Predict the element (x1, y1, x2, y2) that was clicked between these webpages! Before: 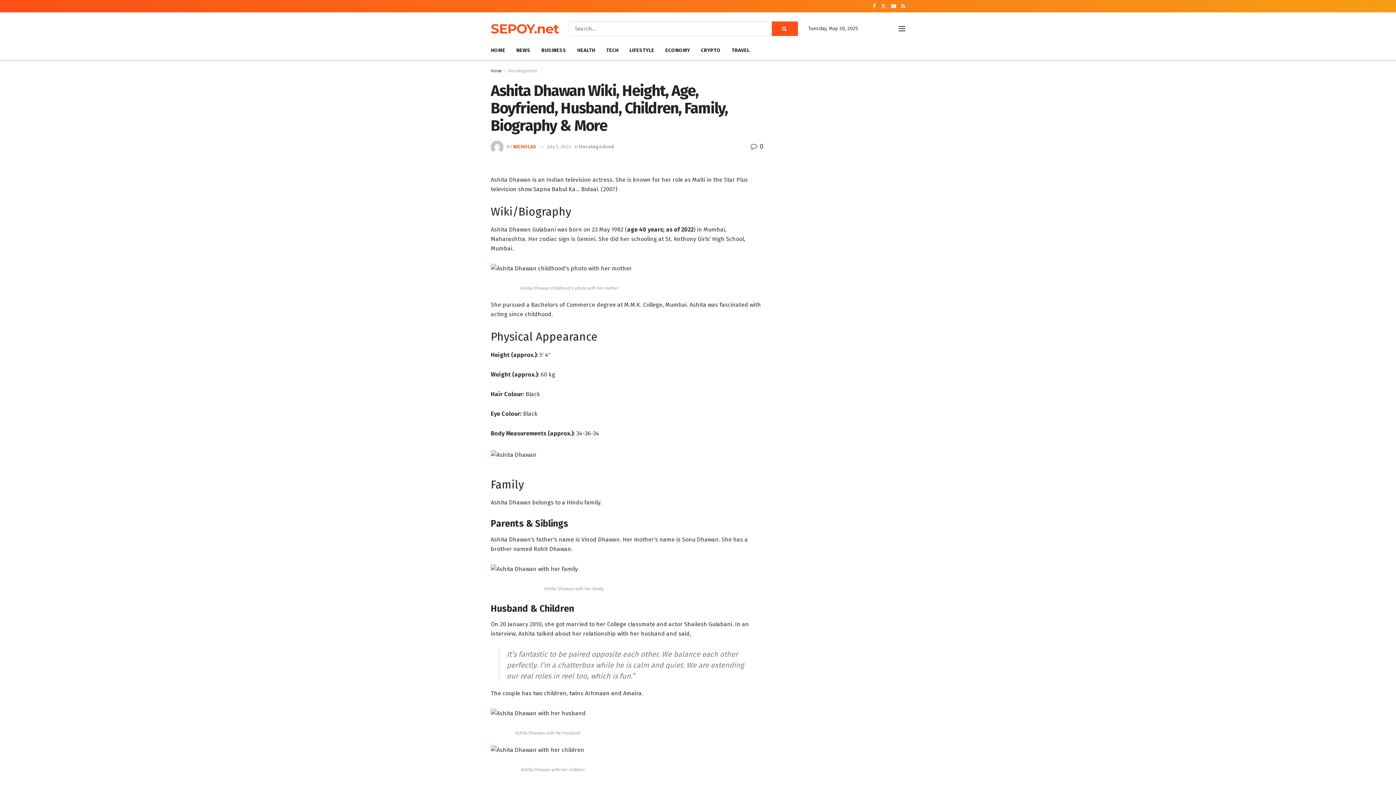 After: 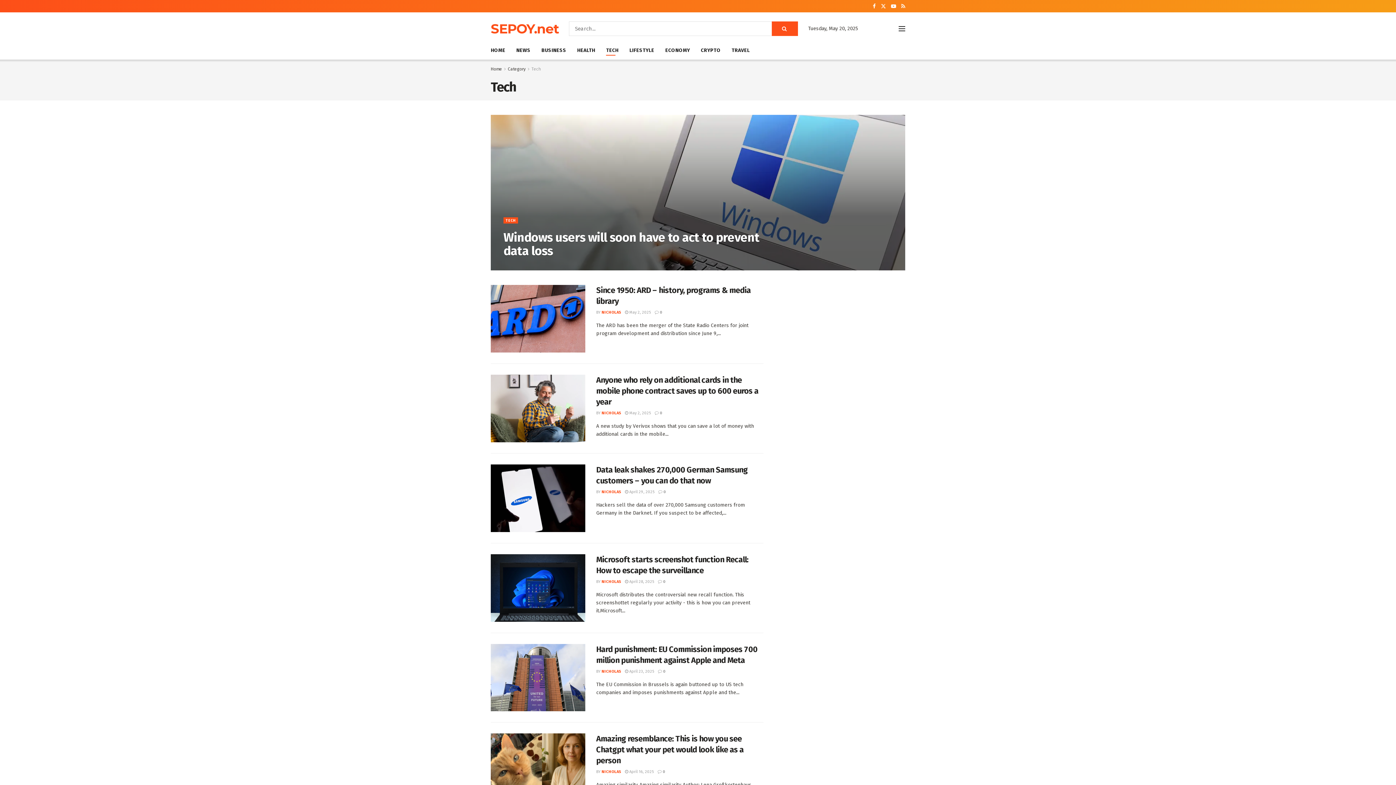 Action: bbox: (606, 45, 618, 55) label: TECH